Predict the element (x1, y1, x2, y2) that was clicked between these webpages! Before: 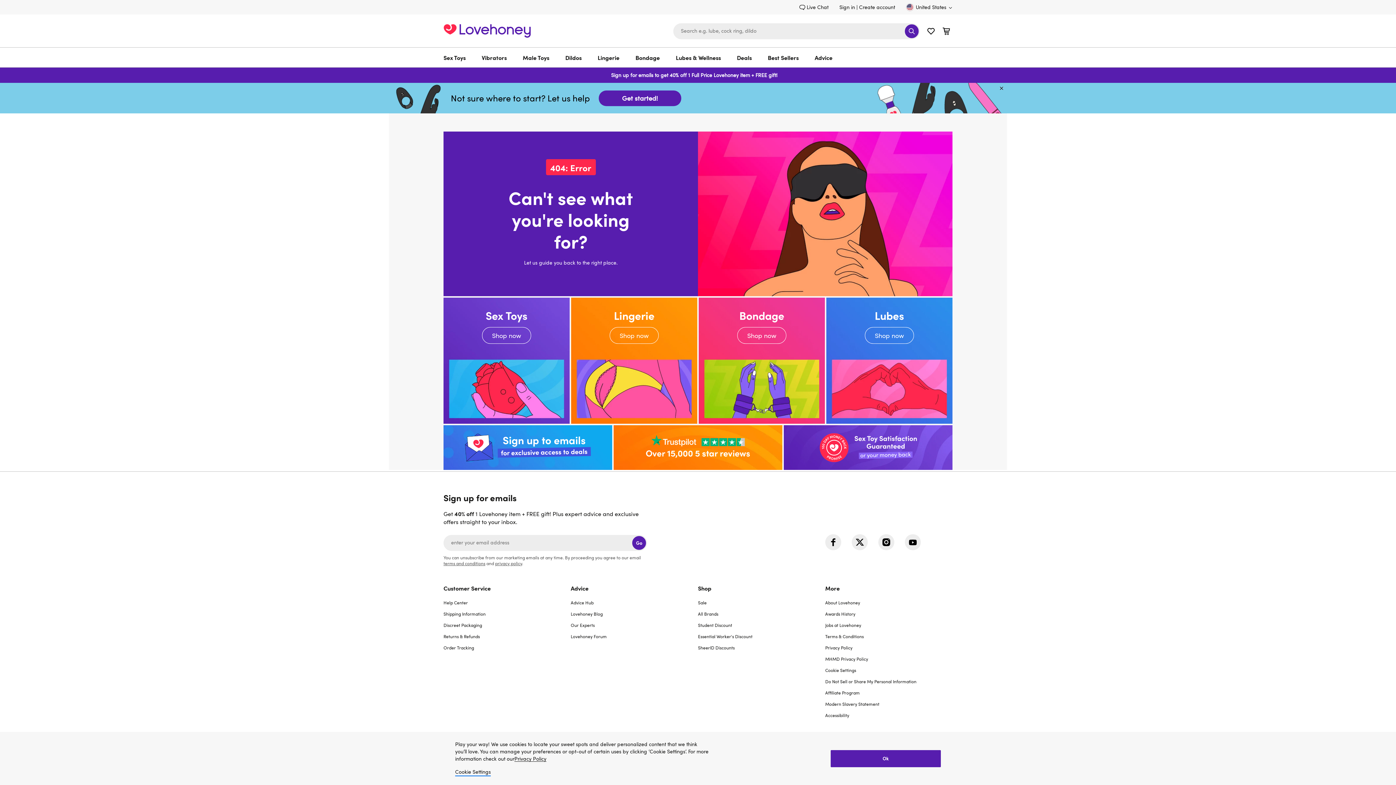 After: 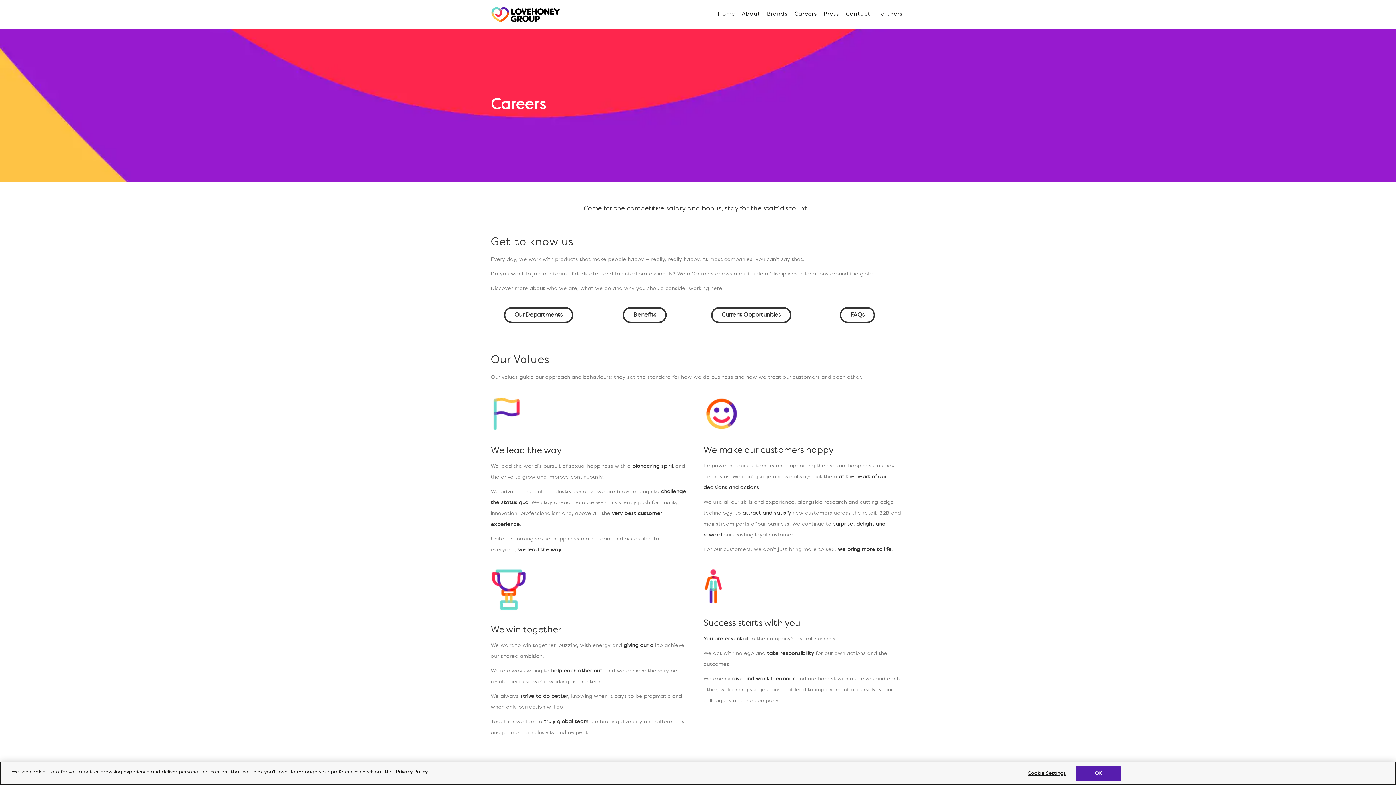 Action: label: Jobs at Lovehoney bbox: (825, 622, 861, 628)